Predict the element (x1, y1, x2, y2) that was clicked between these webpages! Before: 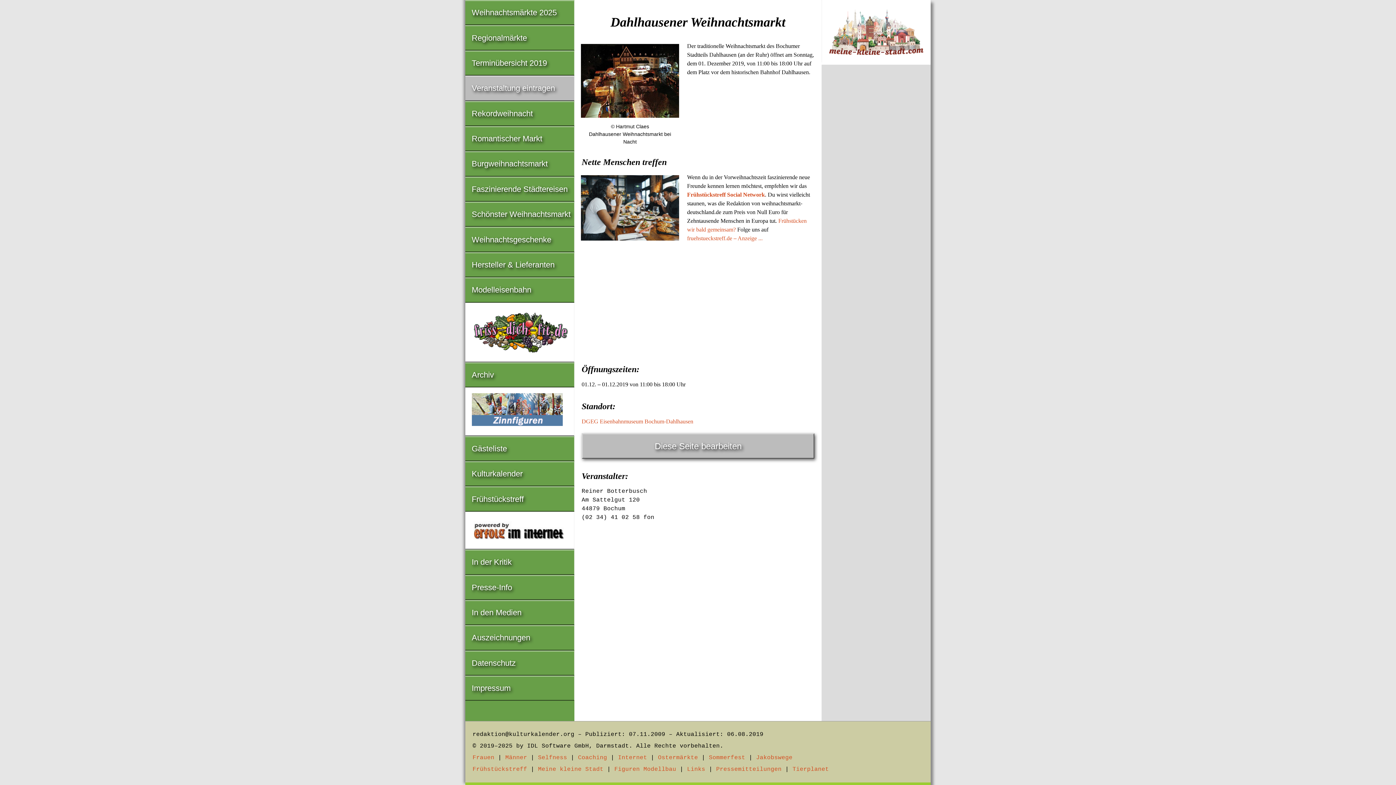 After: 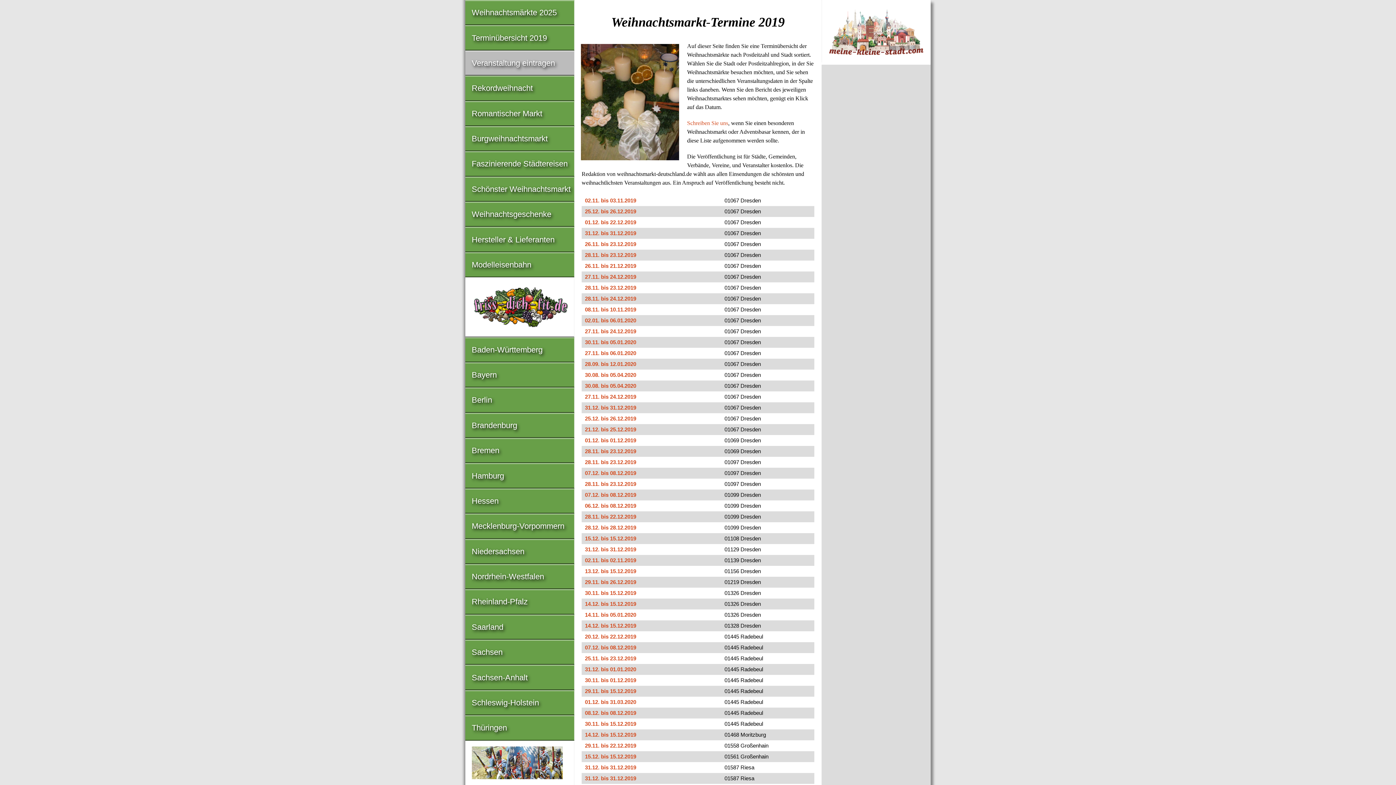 Action: label: Terminübersicht 2019 bbox: (465, 51, 574, 74)